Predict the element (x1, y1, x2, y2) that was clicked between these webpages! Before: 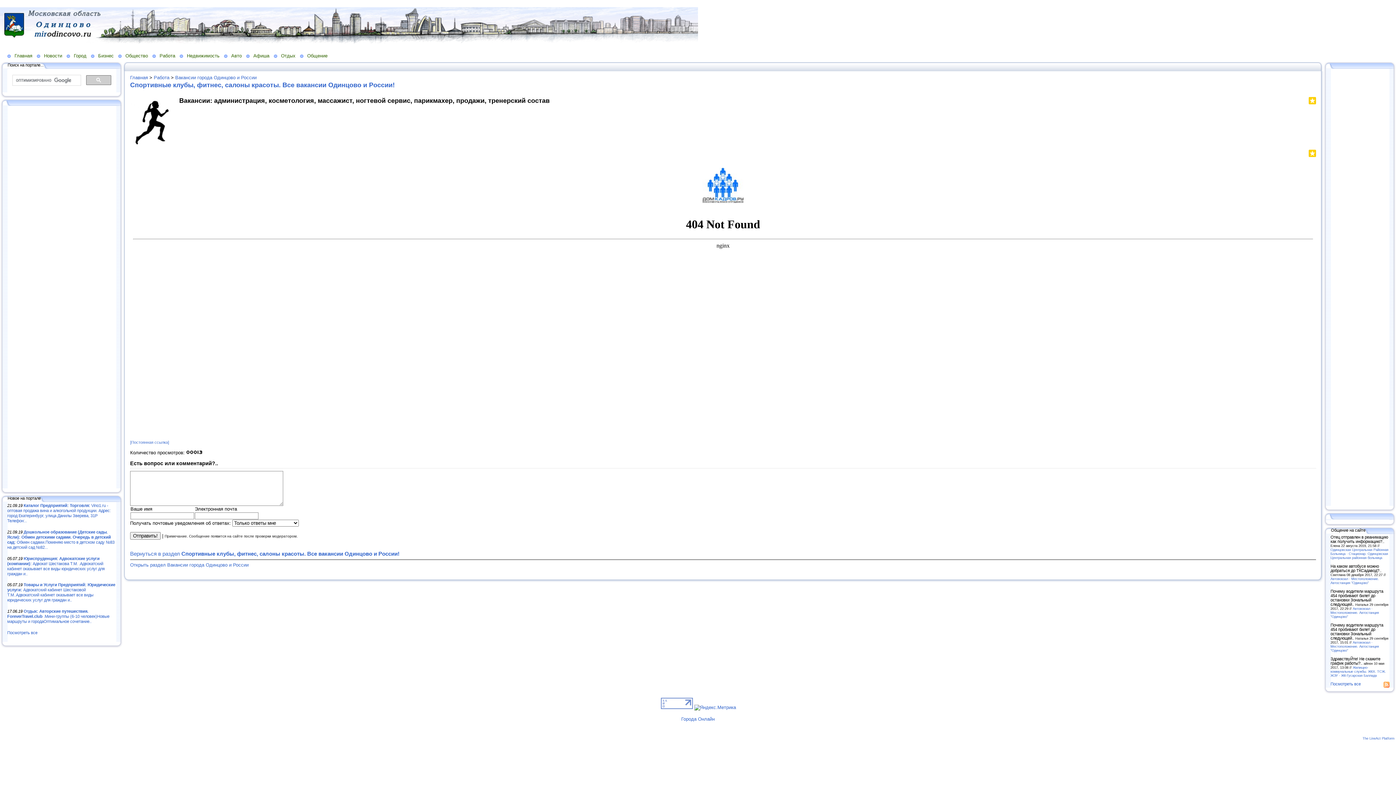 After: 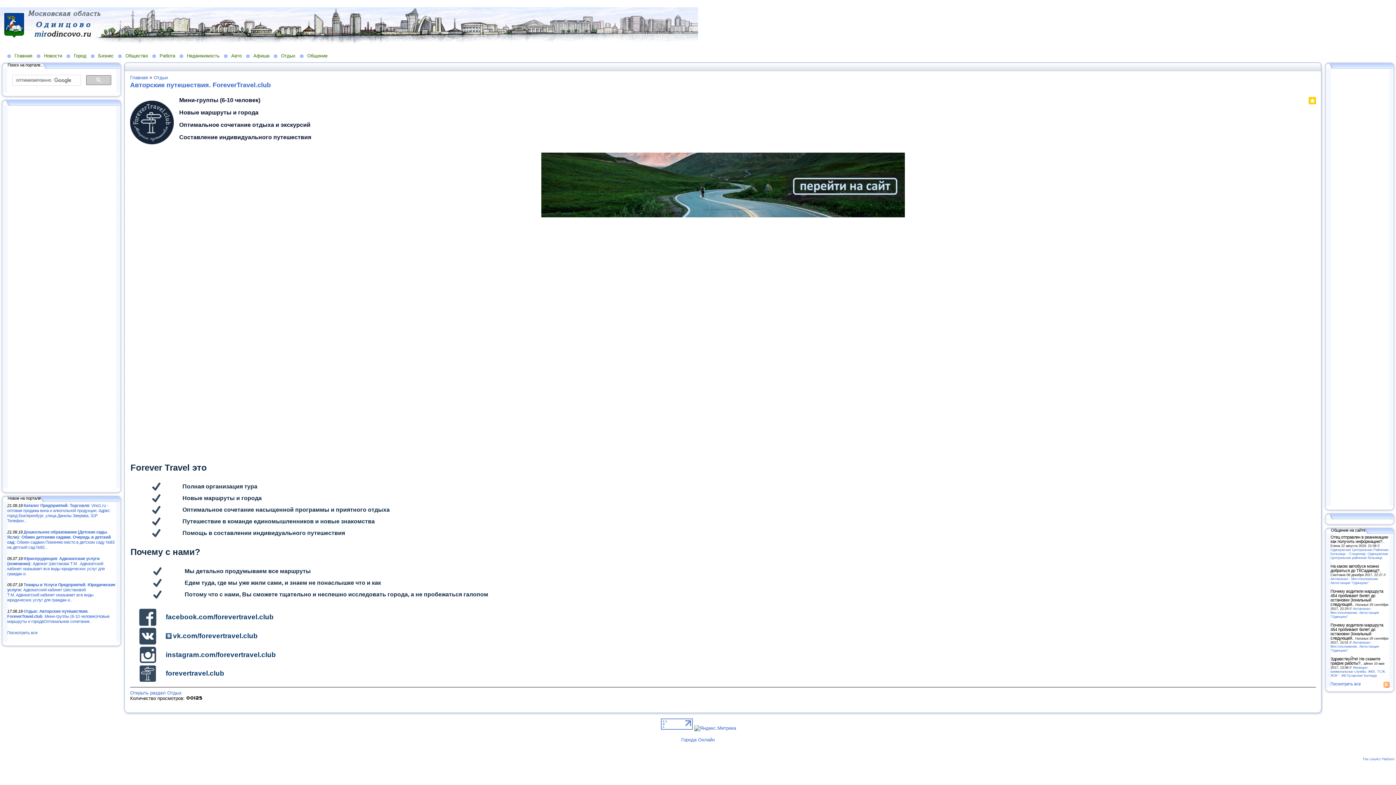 Action: bbox: (7, 609, 109, 624) label: Отдых: Авторские путешествия. ForeverTravel.club .Мини-группы (6-10 человек)Новые маршруты и городаОптимальное сочетание..